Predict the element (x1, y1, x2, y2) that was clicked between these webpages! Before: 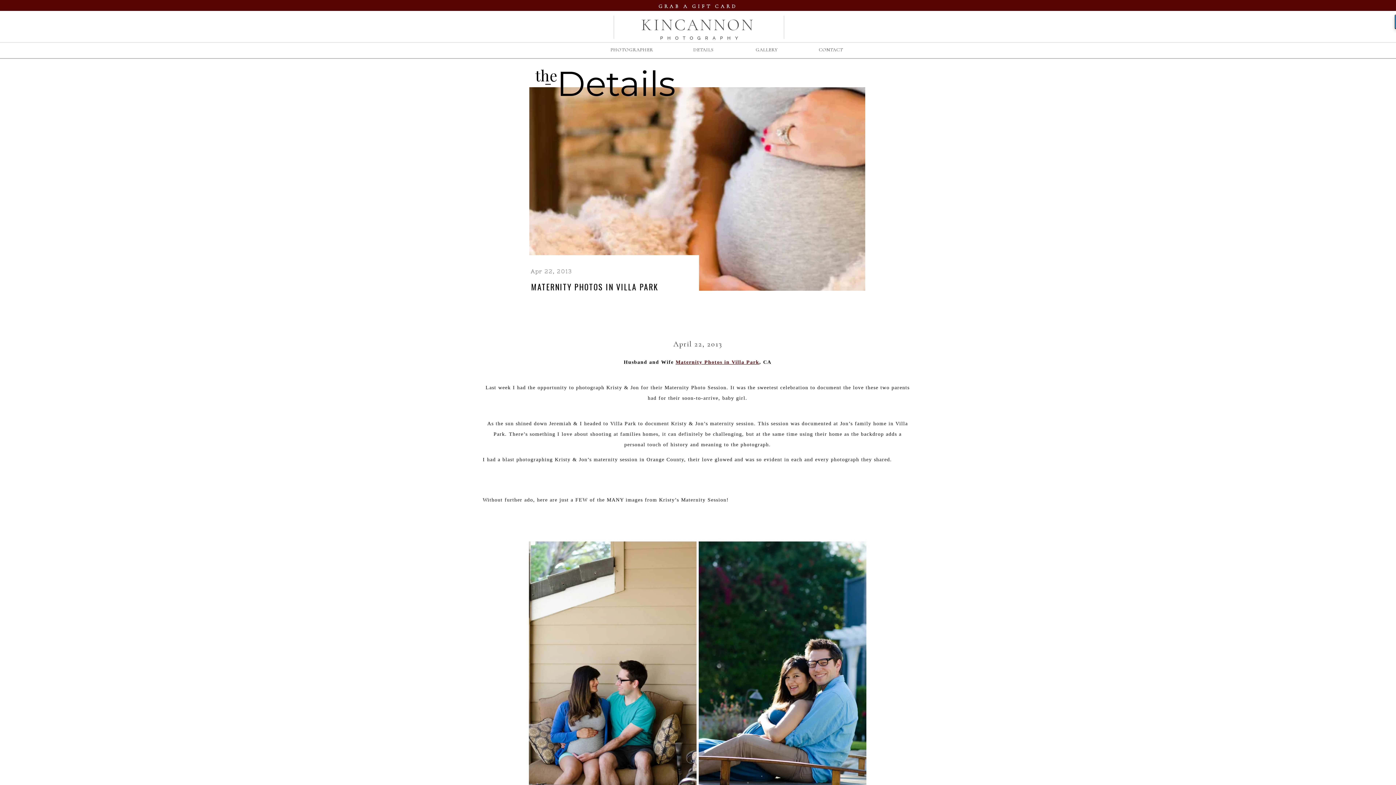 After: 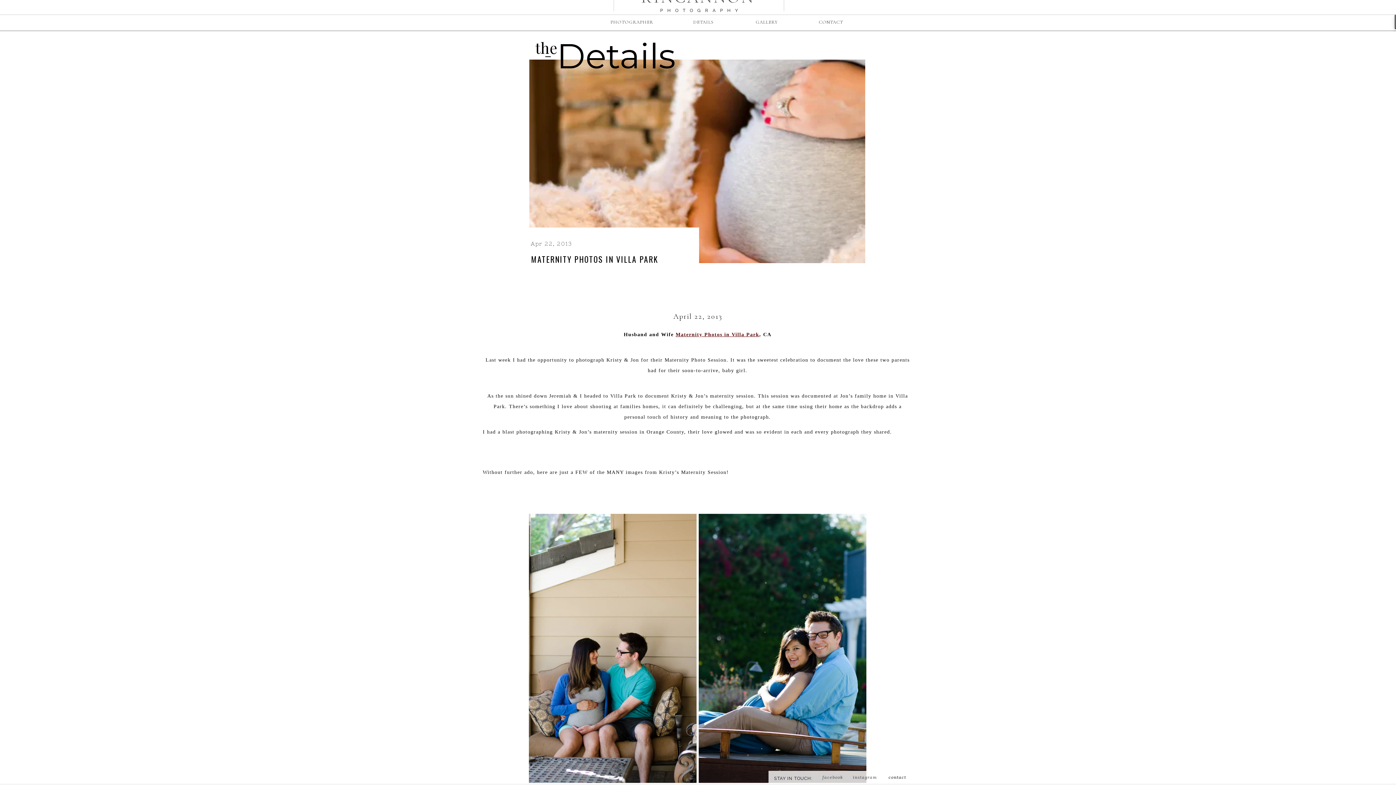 Action: bbox: (482, 539, 912, 813)